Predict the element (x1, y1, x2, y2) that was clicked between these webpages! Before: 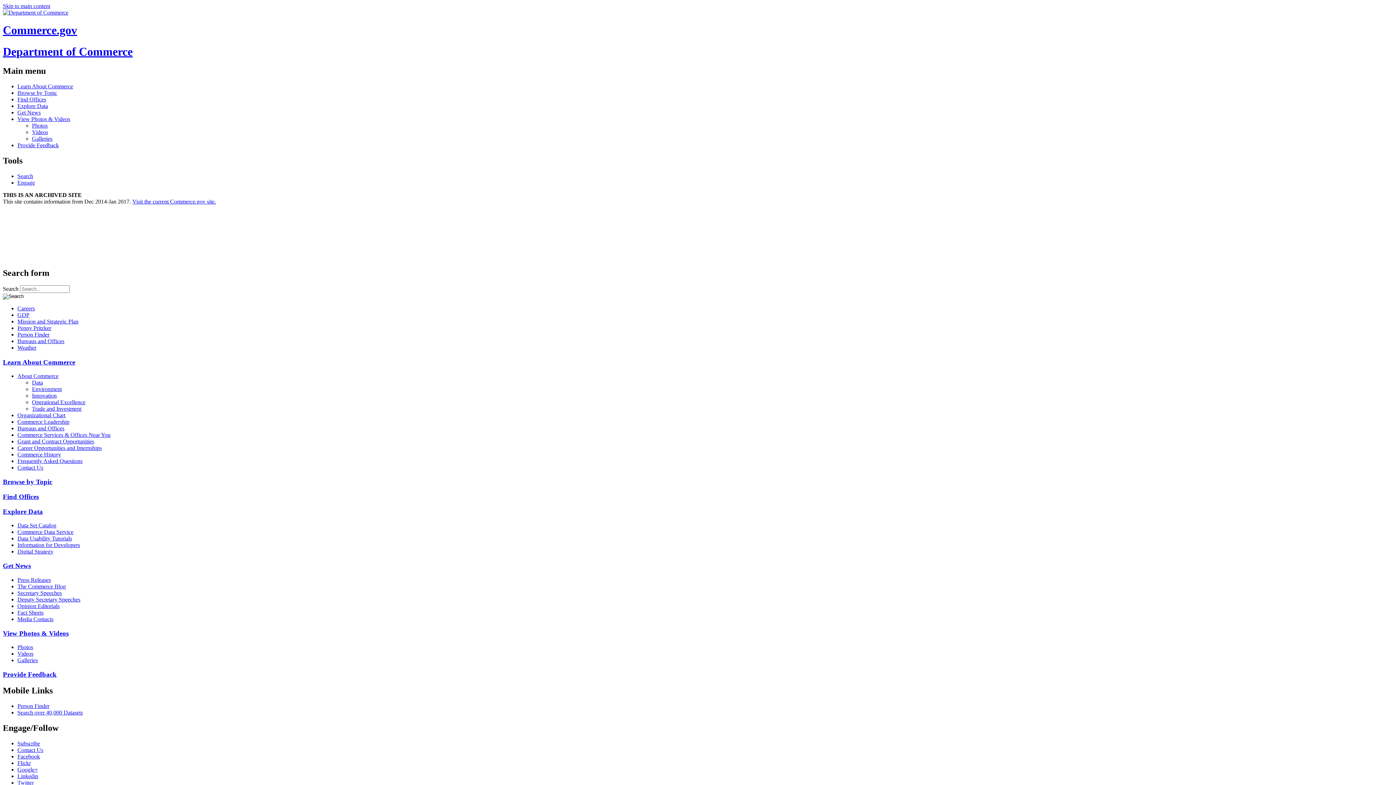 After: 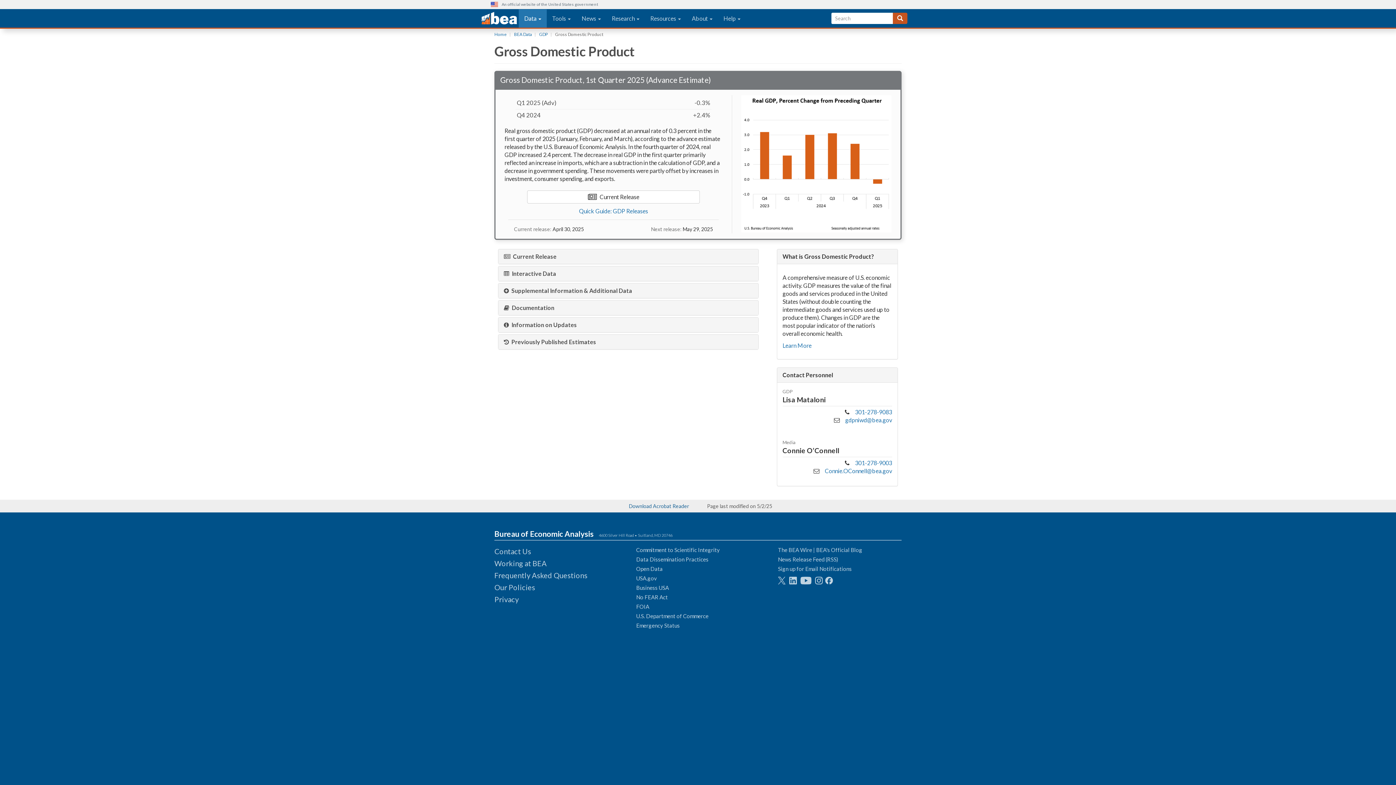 Action: label: GDP bbox: (17, 311, 1393, 318)